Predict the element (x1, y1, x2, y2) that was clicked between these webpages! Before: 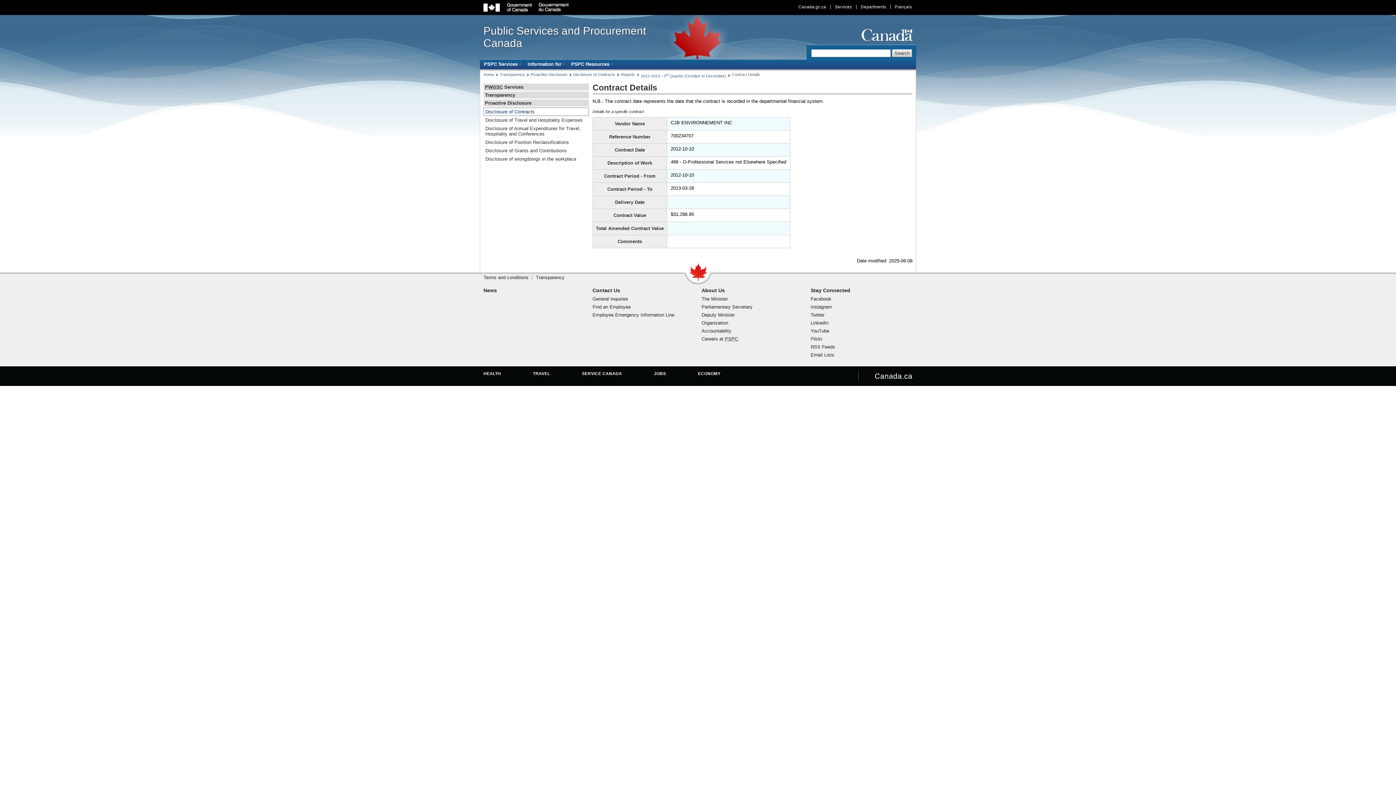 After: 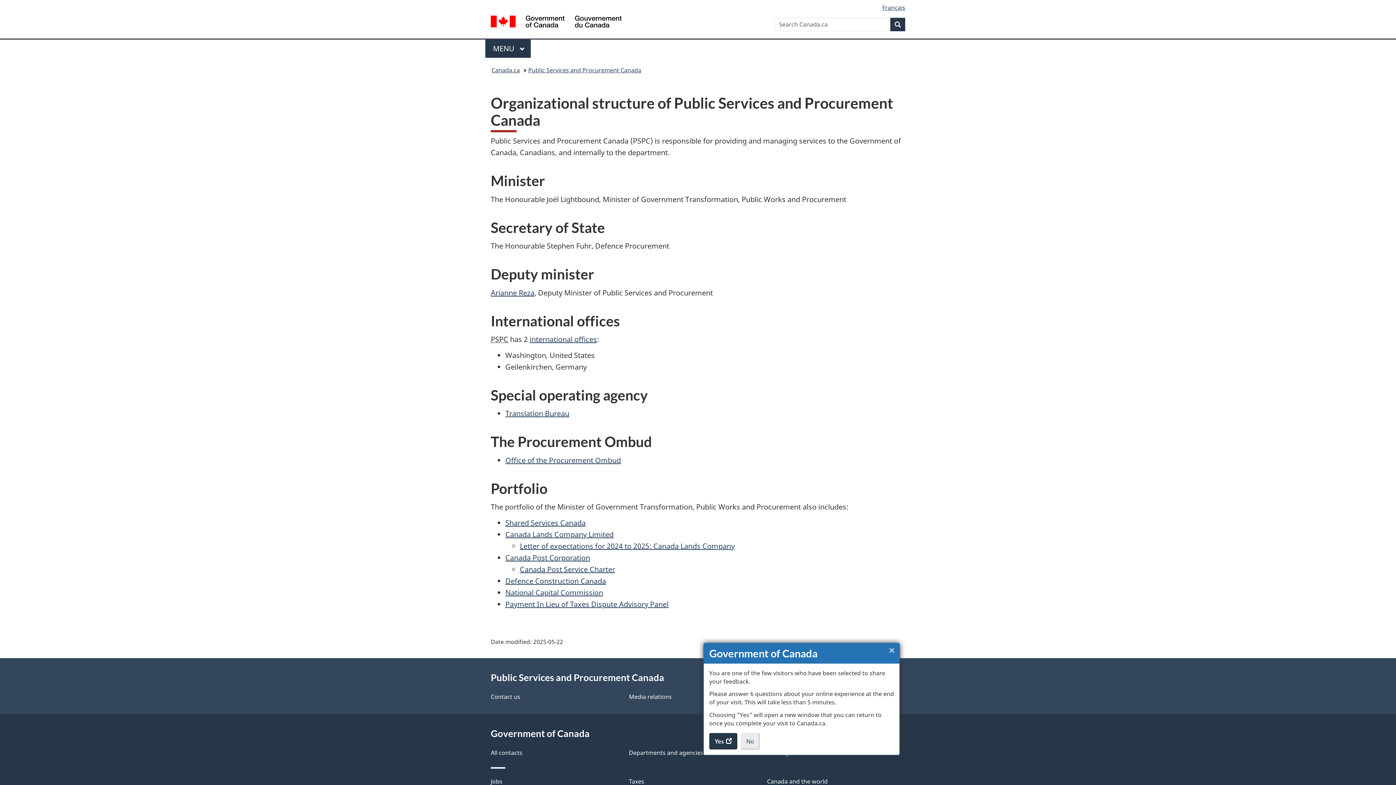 Action: label: Organization bbox: (701, 320, 728, 325)